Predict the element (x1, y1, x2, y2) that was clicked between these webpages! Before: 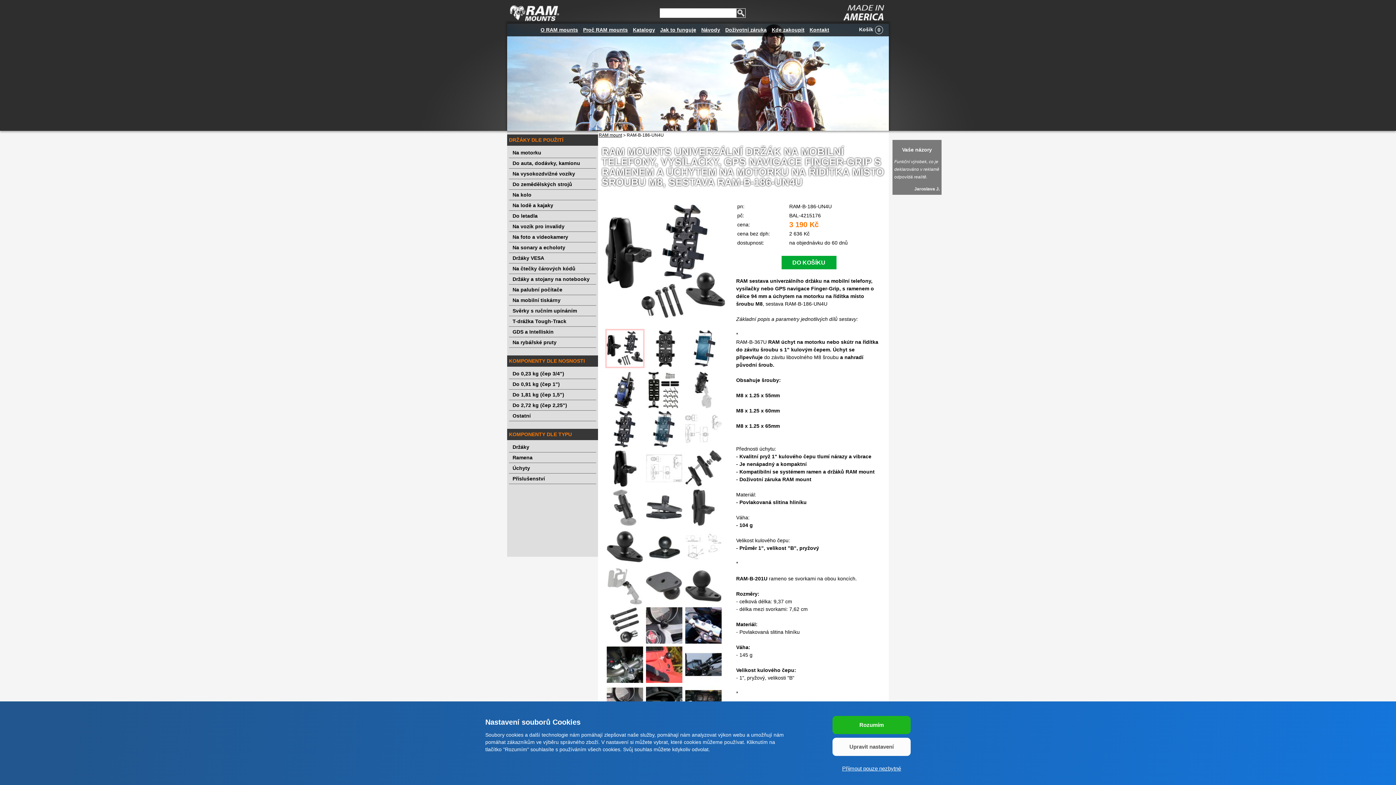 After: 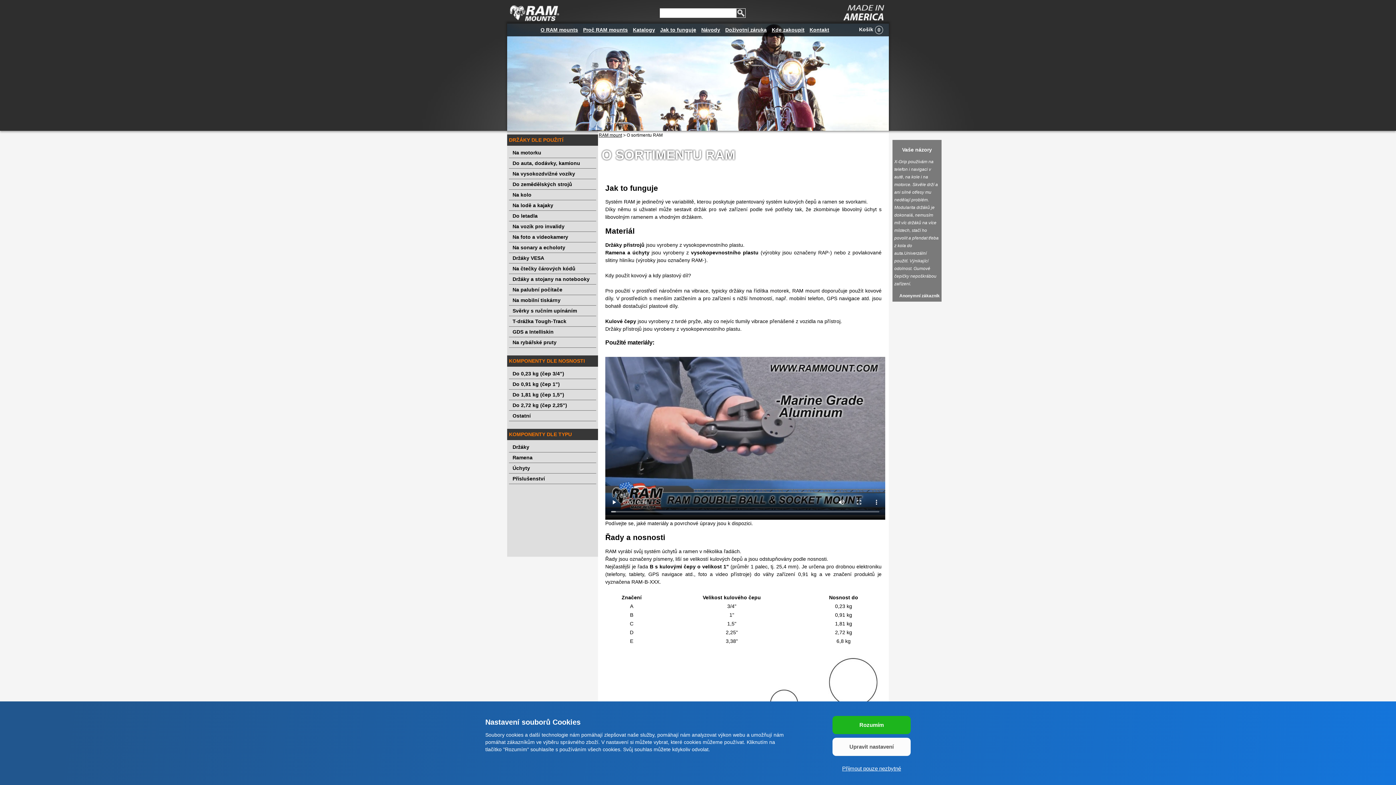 Action: bbox: (660, 26, 696, 32) label: Jak to funguje